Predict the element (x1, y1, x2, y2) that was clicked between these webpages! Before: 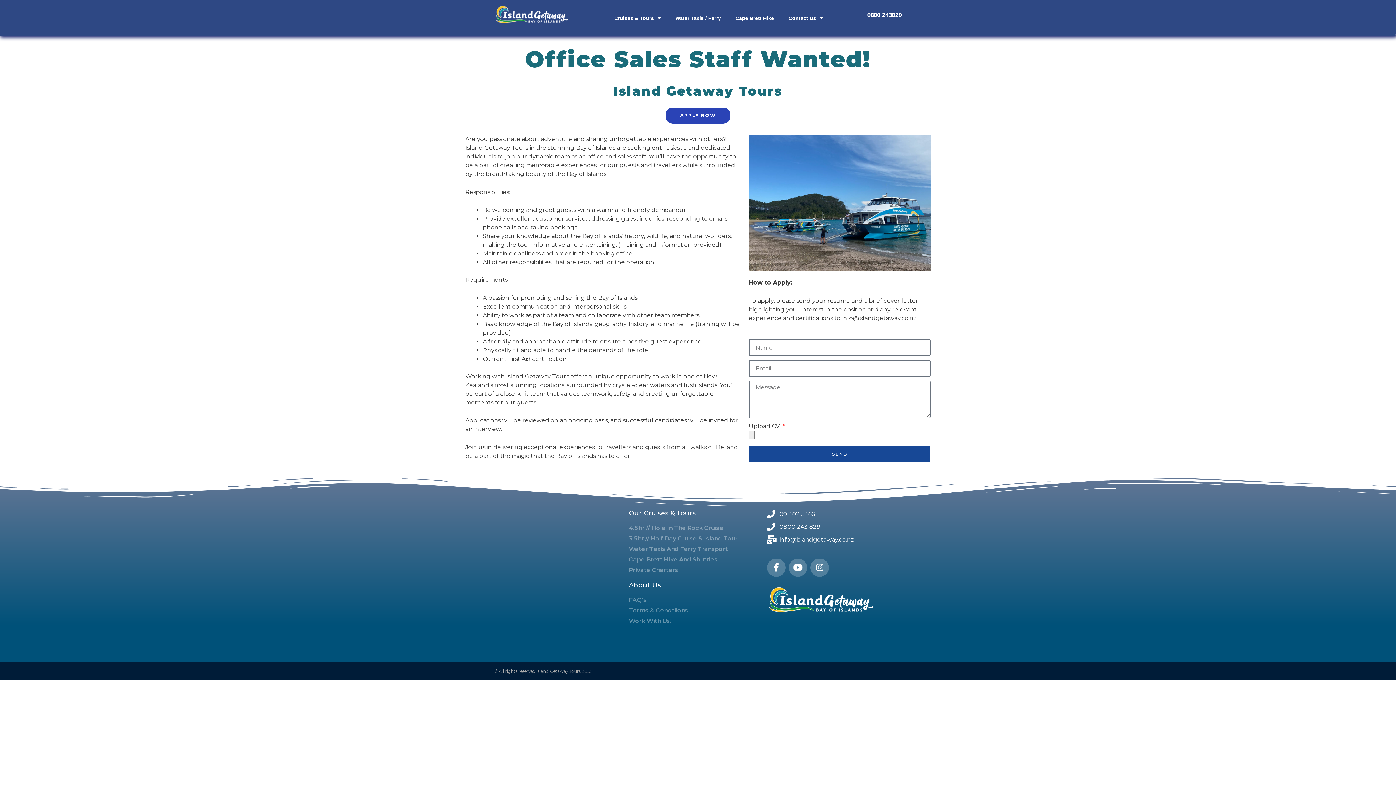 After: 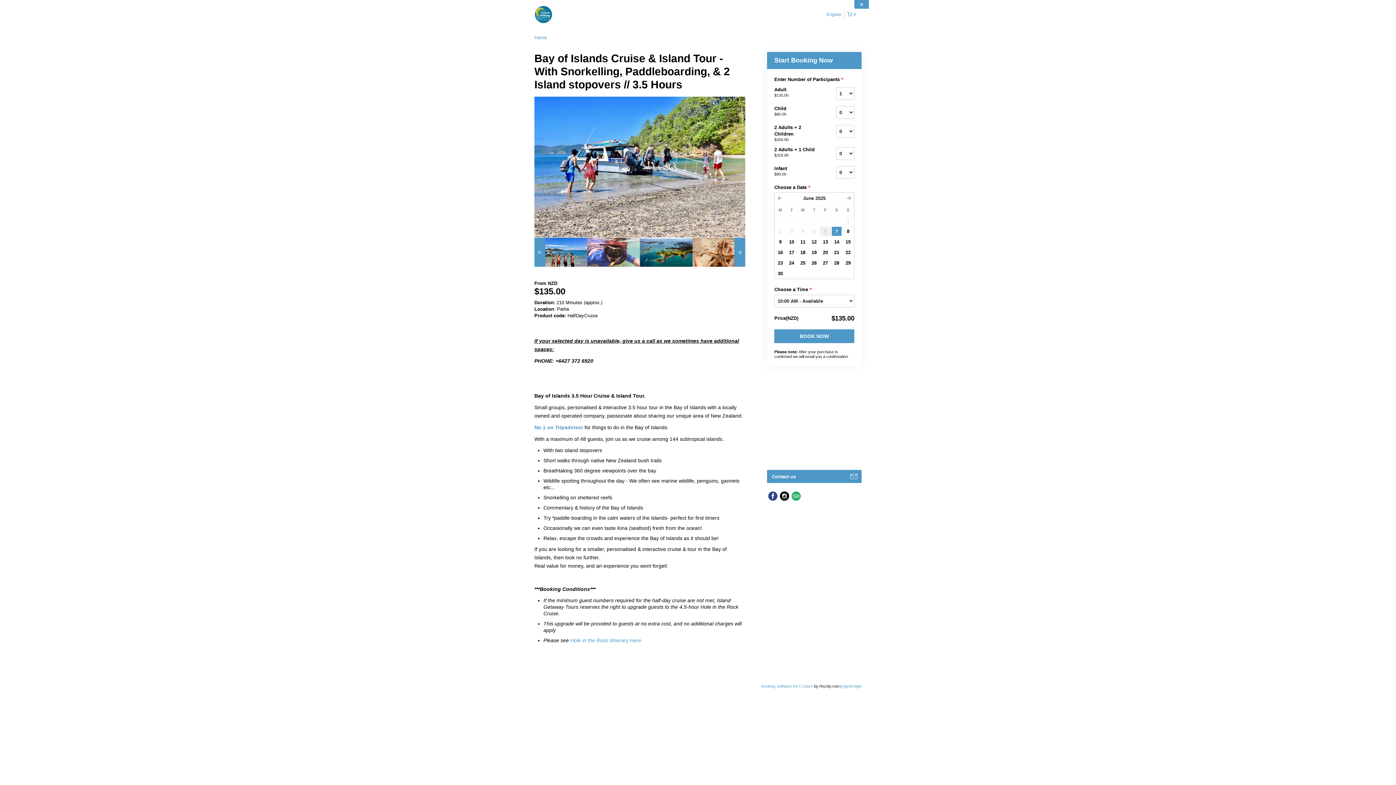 Action: label: 3.5hr // Half Day Cruise & Island Tour bbox: (629, 534, 767, 543)